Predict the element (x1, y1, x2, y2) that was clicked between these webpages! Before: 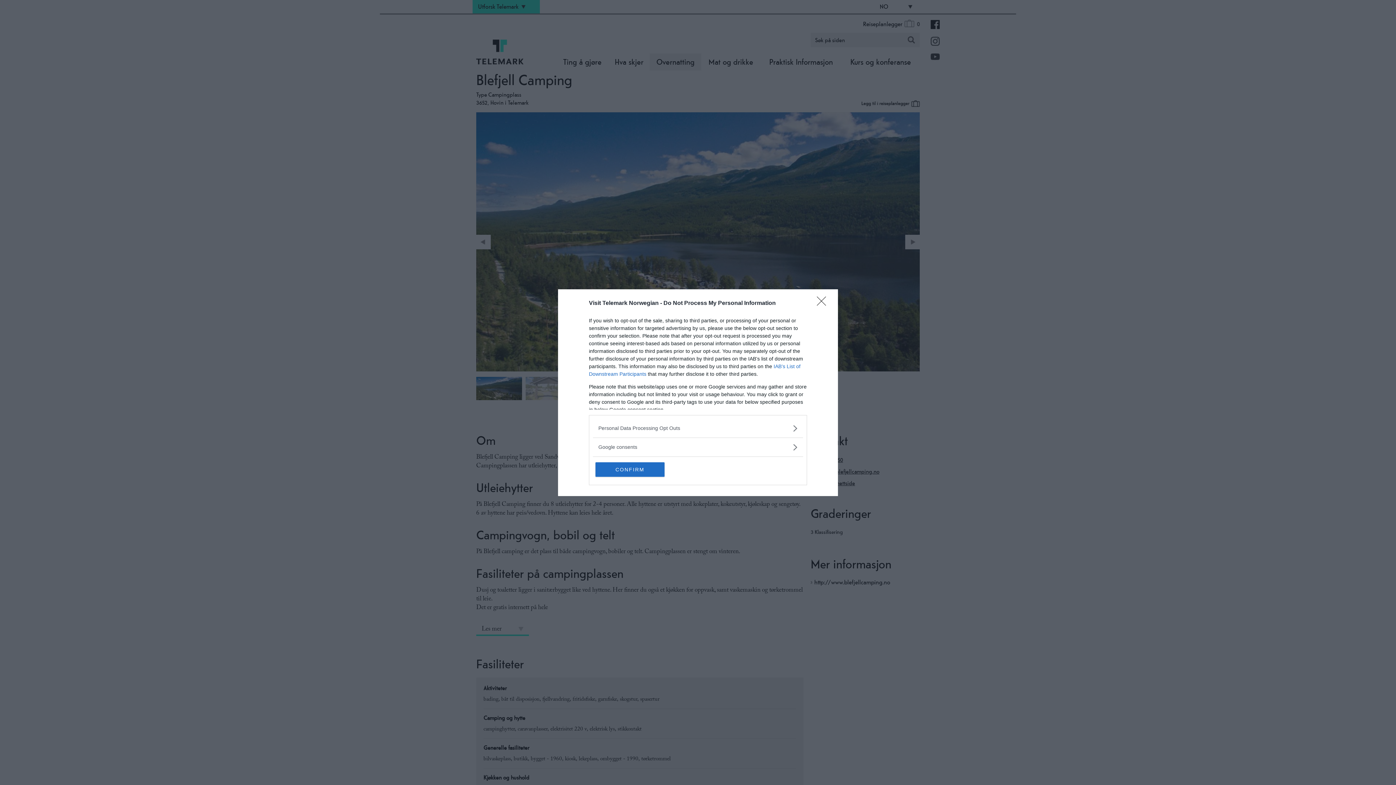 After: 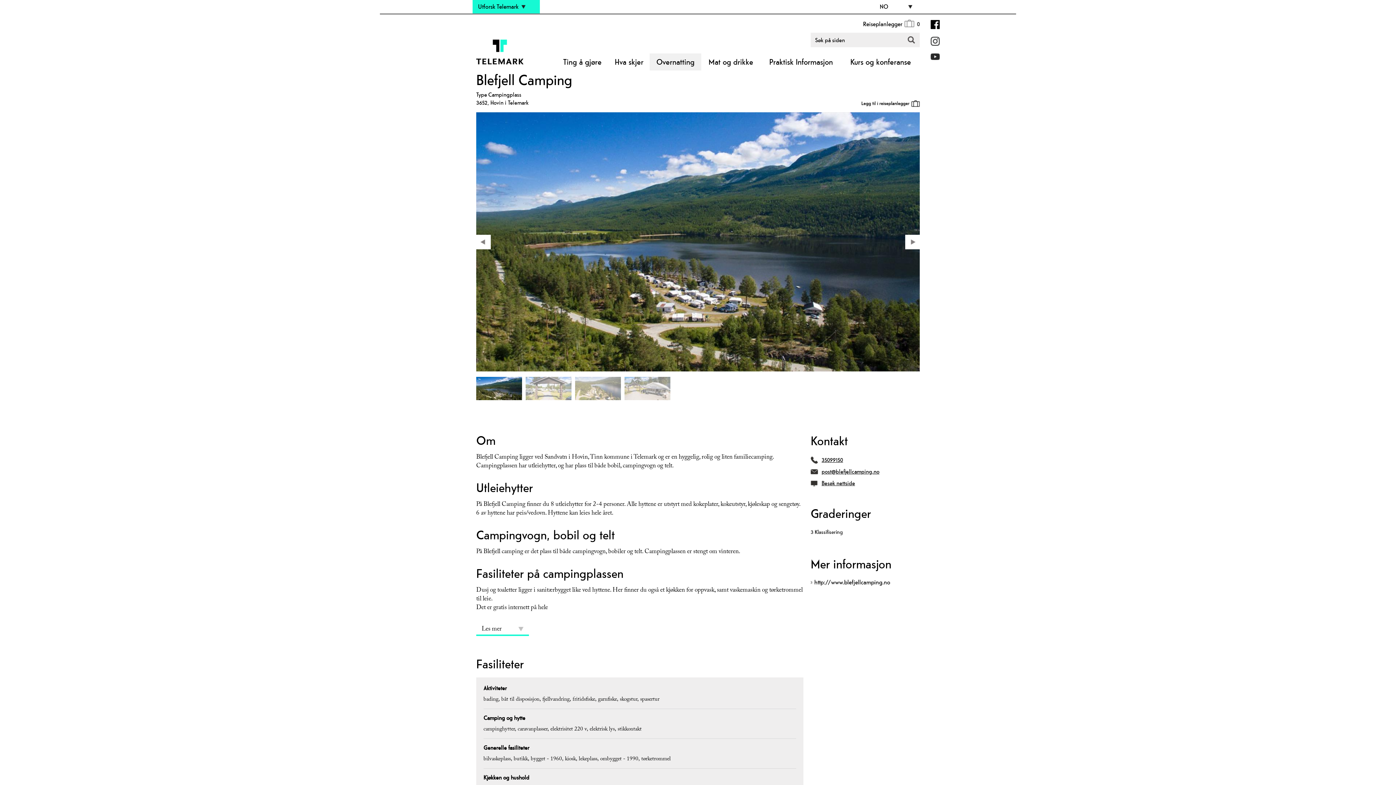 Action: bbox: (817, 296, 830, 310) label: Close